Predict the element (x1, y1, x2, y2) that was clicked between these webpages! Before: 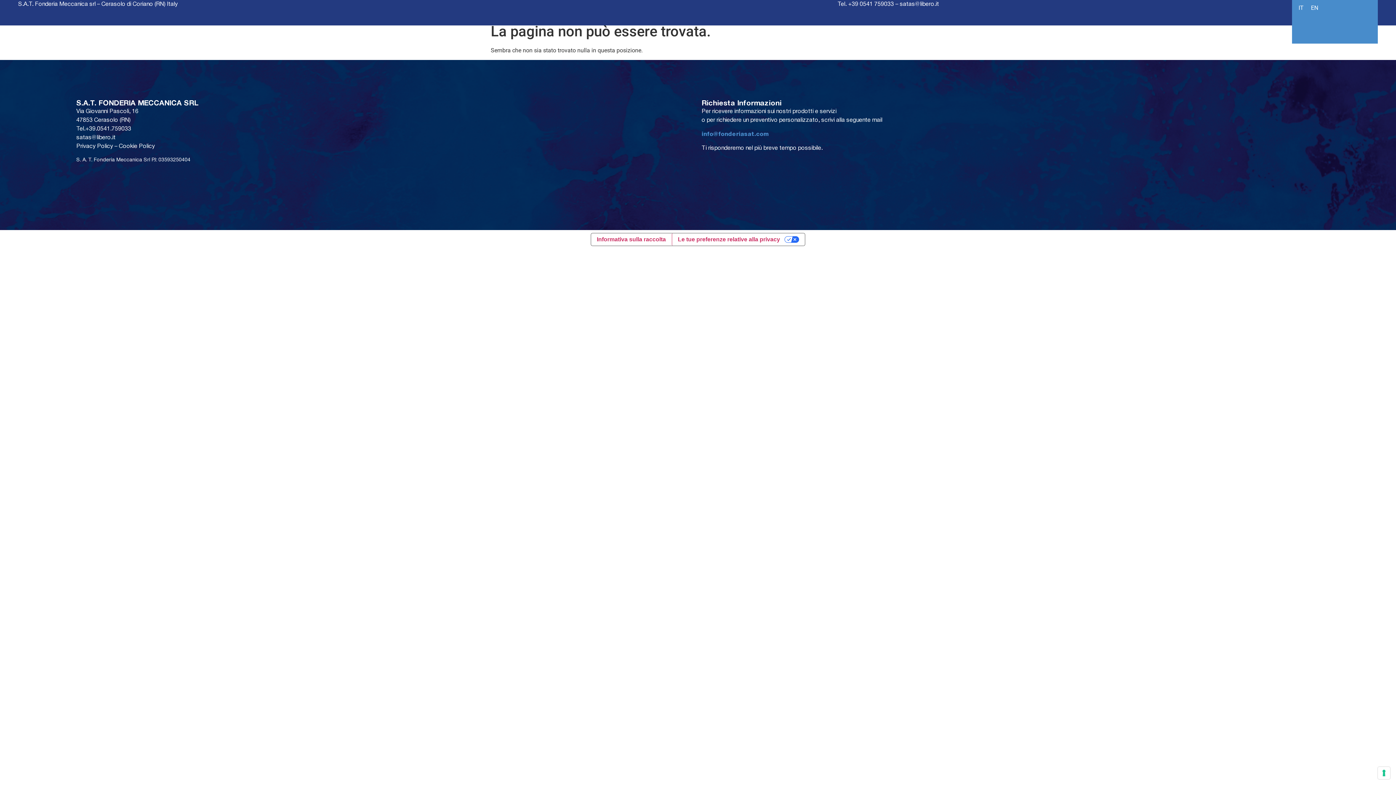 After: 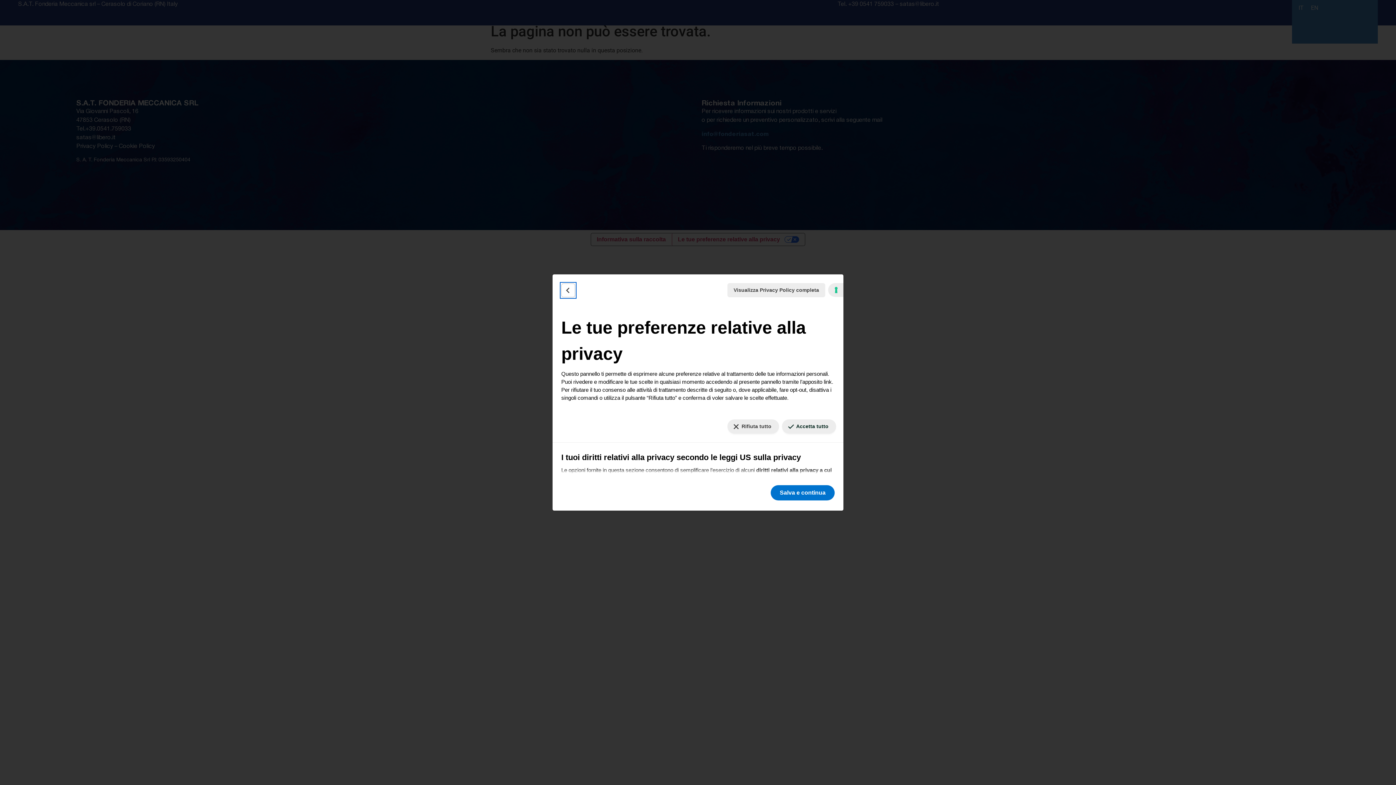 Action: label: Le tue preferenze relative alla privacy bbox: (671, 233, 805, 245)